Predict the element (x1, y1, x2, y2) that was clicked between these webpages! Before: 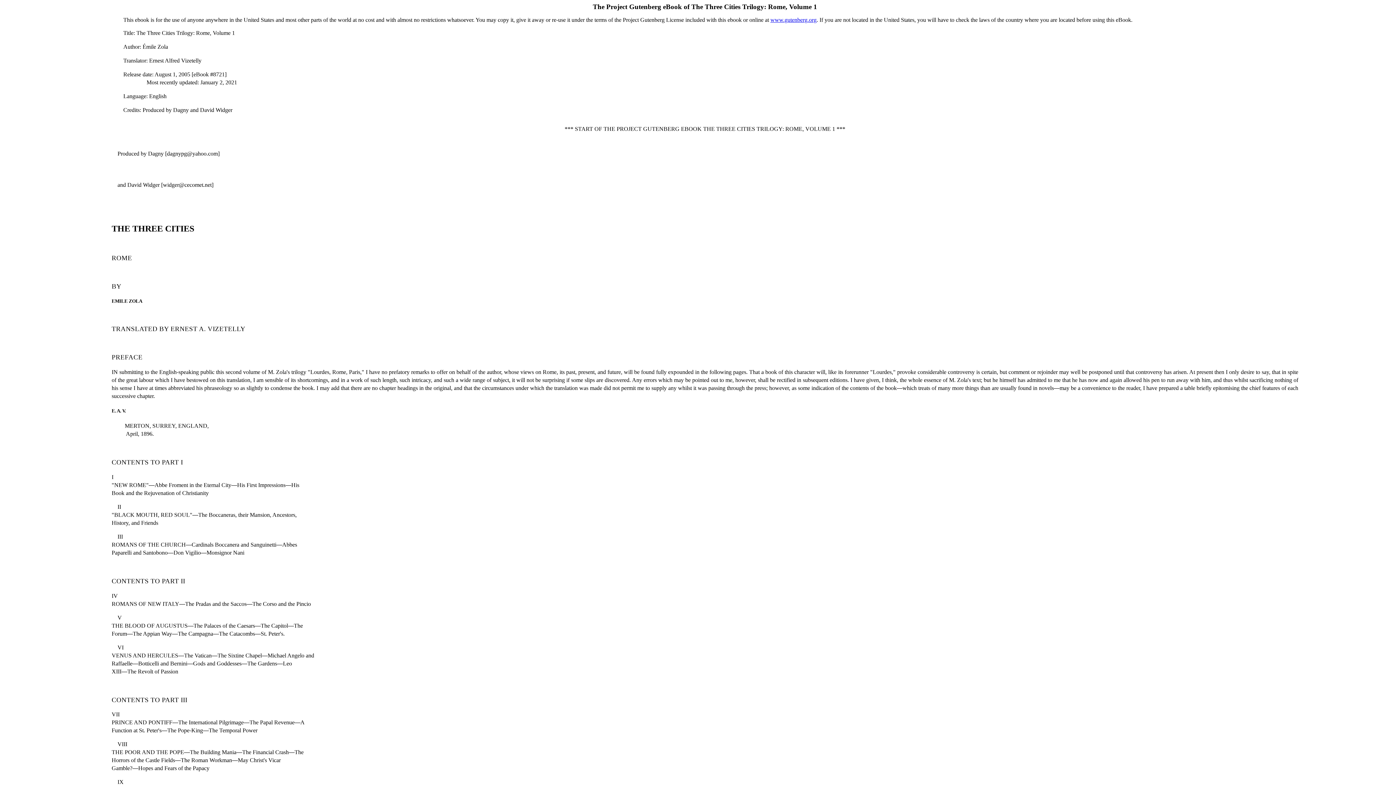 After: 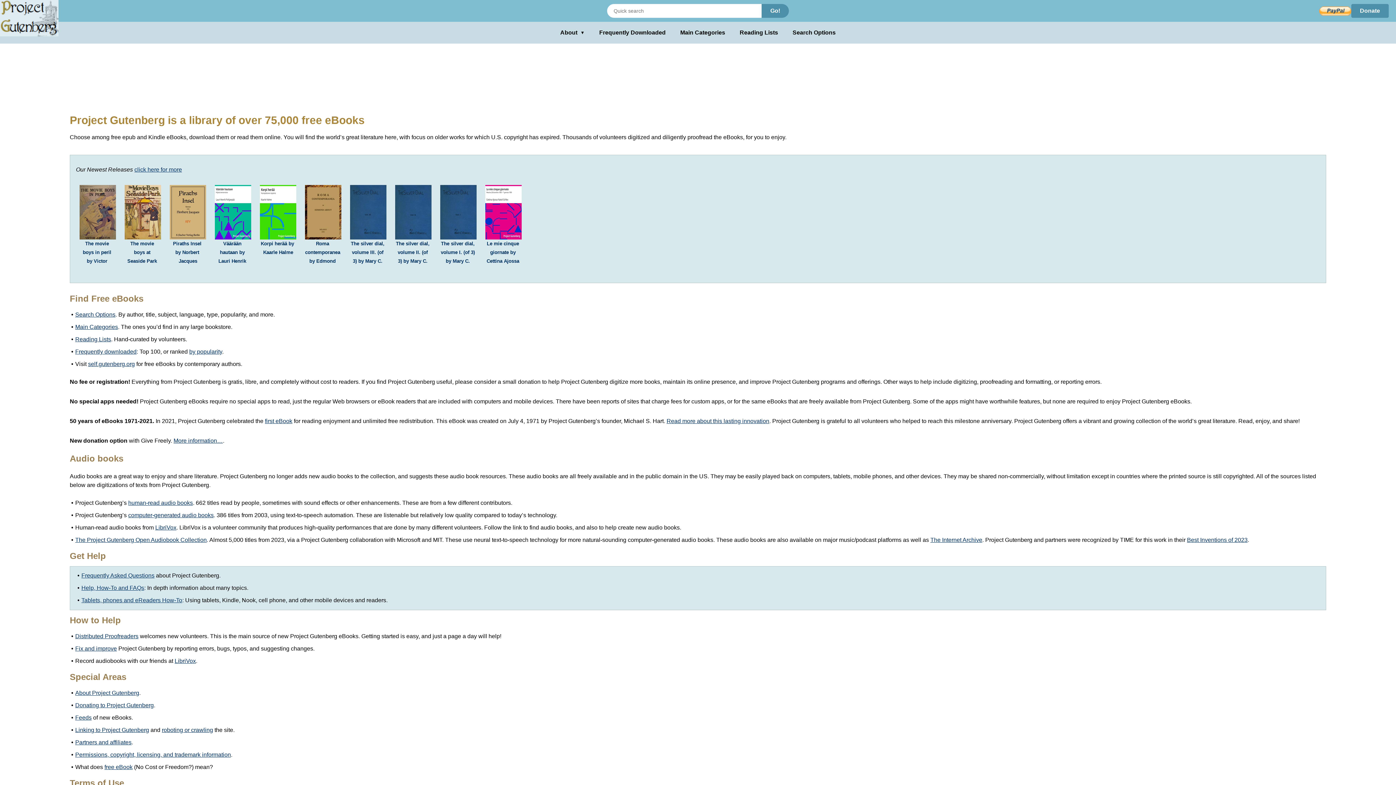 Action: bbox: (770, 16, 816, 22) label: www.gutenberg.org